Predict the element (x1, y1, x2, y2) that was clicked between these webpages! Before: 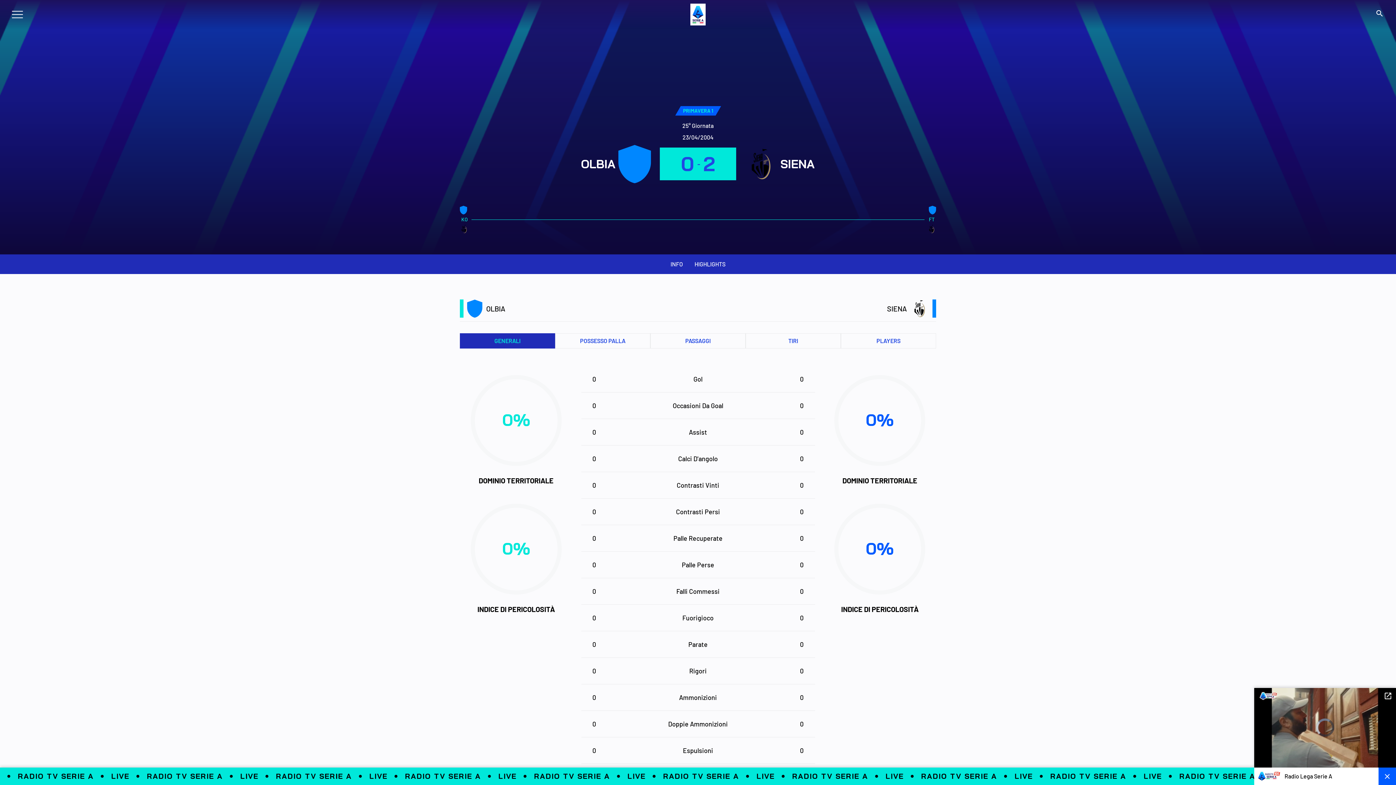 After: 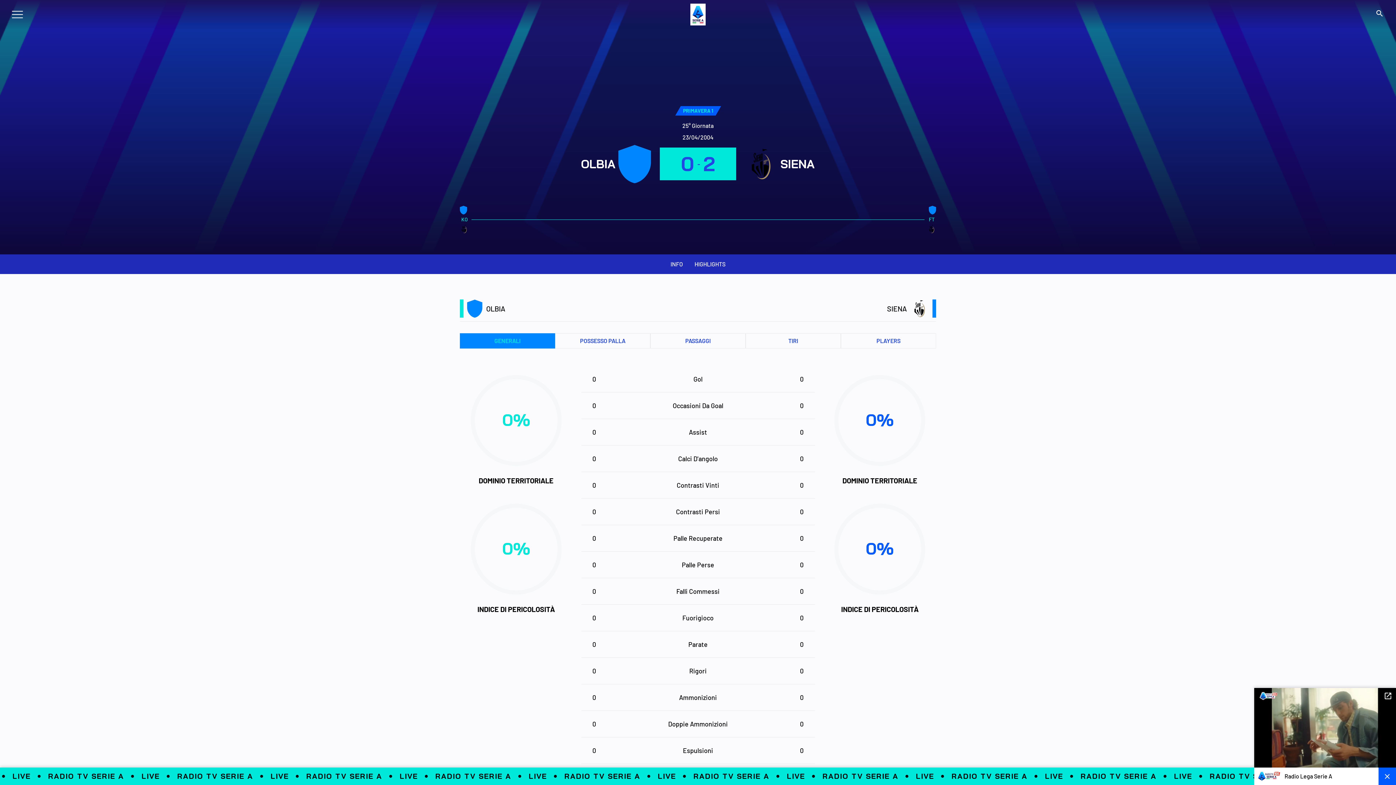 Action: bbox: (460, 333, 555, 348) label: GENERALI